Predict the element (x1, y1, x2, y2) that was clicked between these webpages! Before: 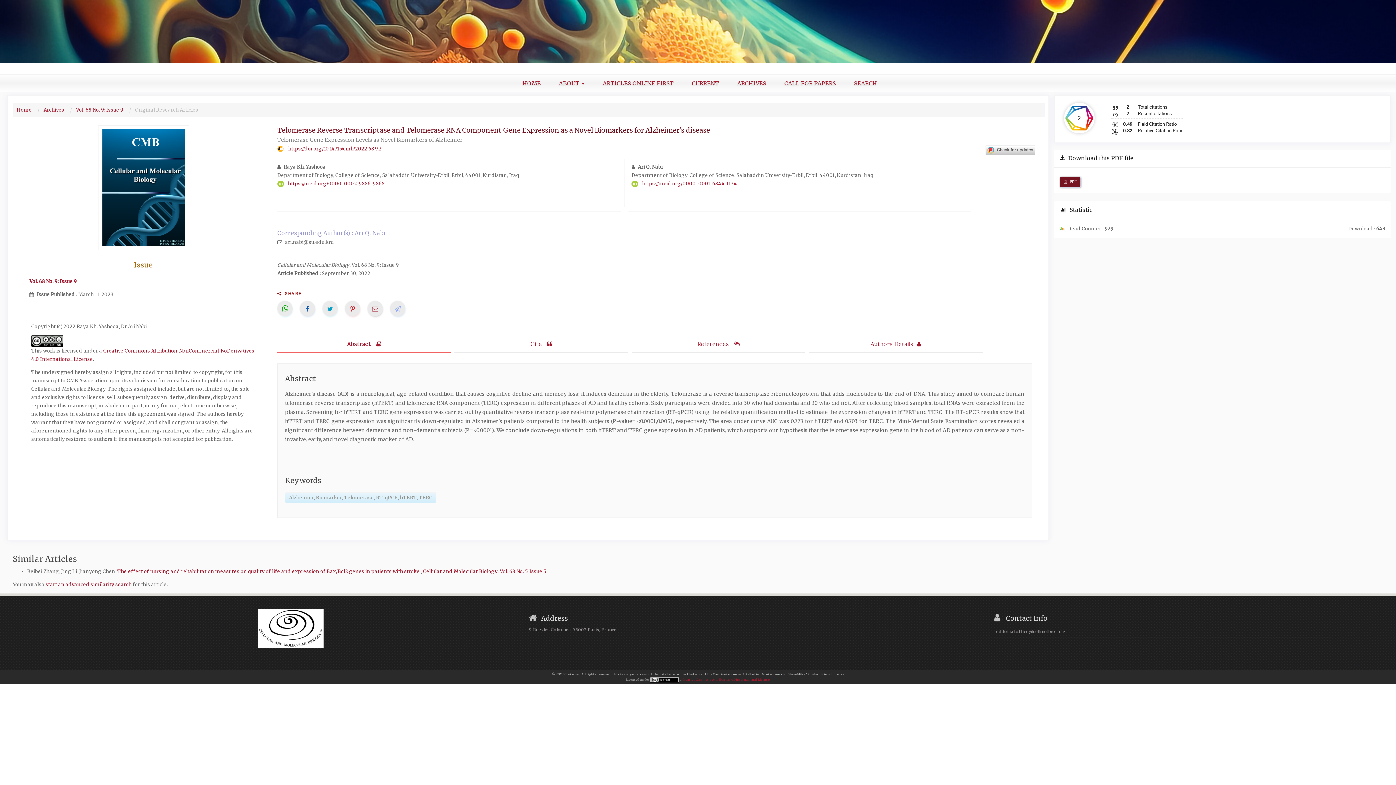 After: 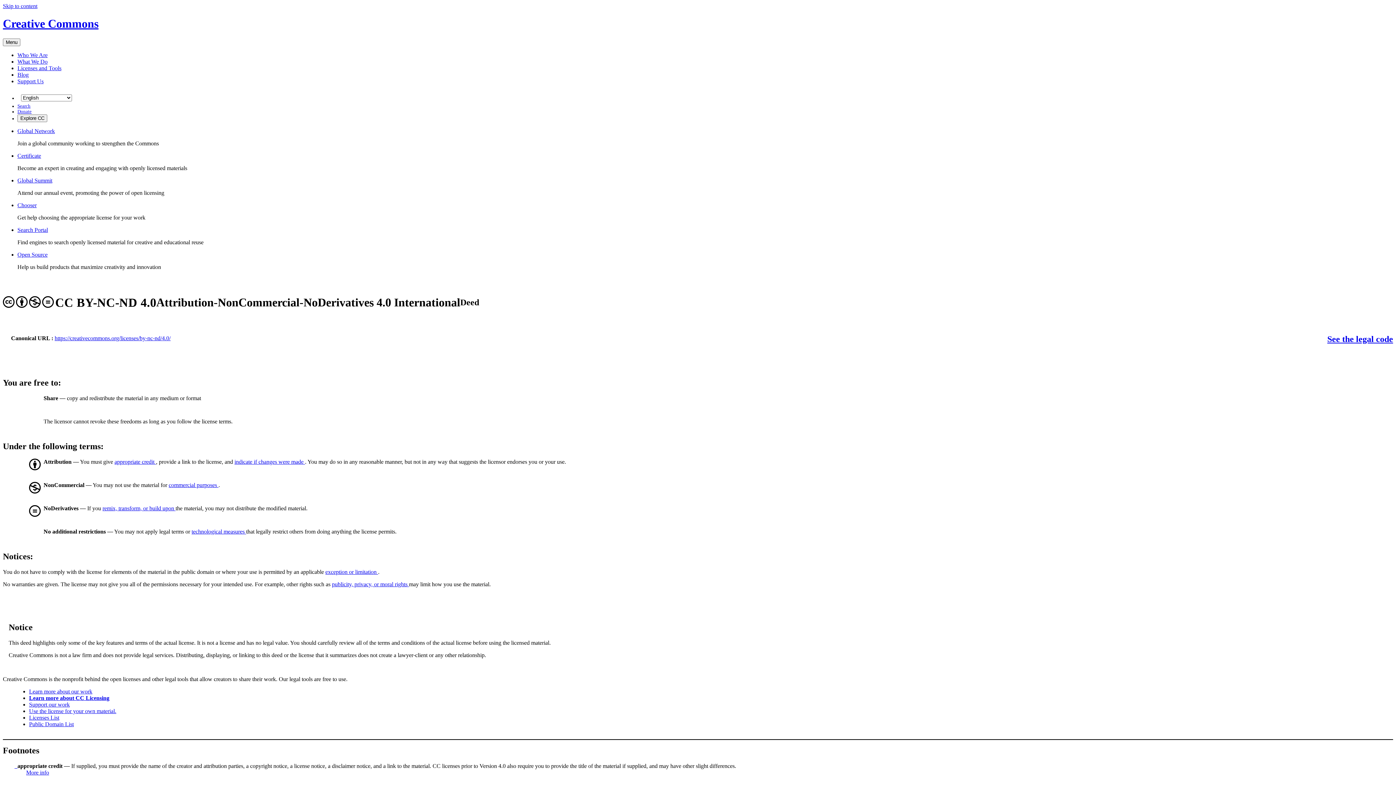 Action: bbox: (31, 338, 63, 344)